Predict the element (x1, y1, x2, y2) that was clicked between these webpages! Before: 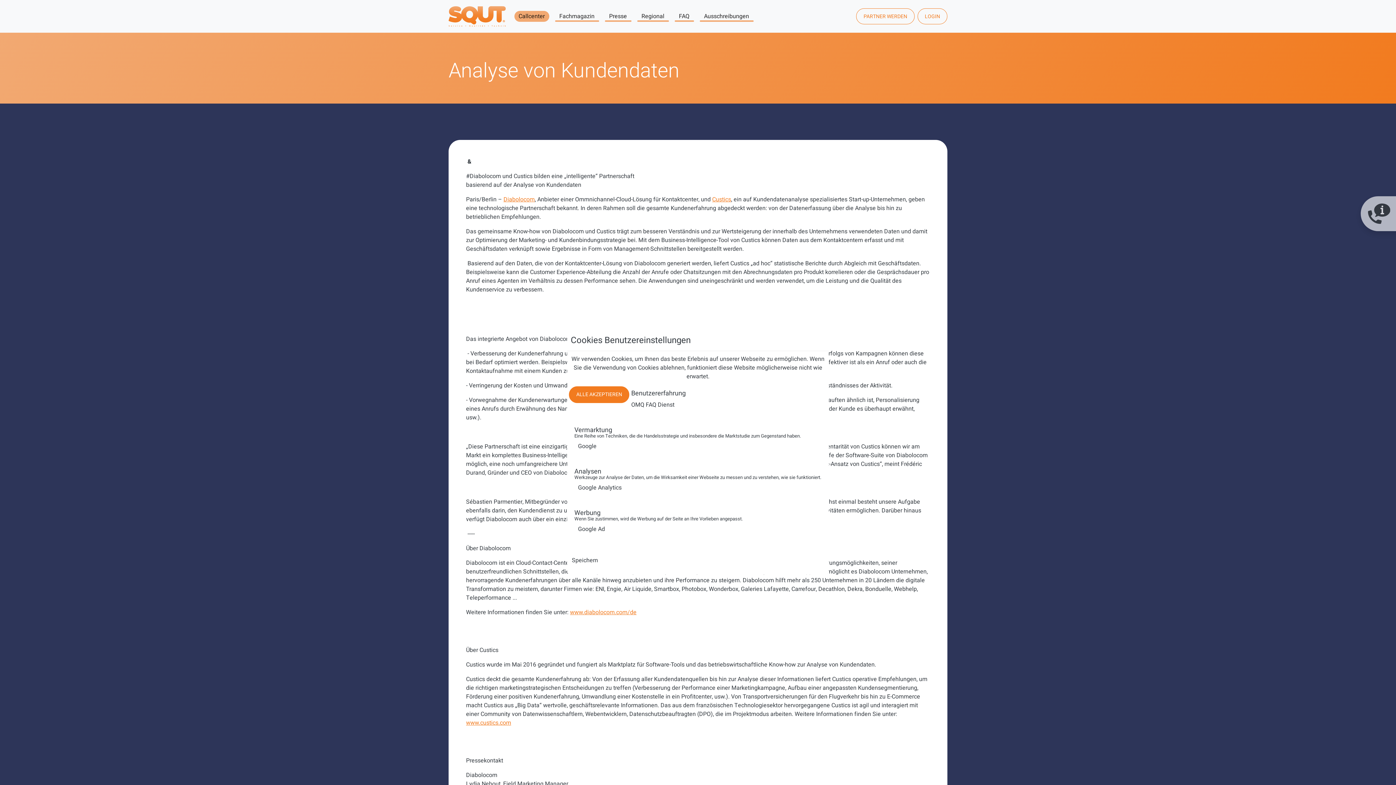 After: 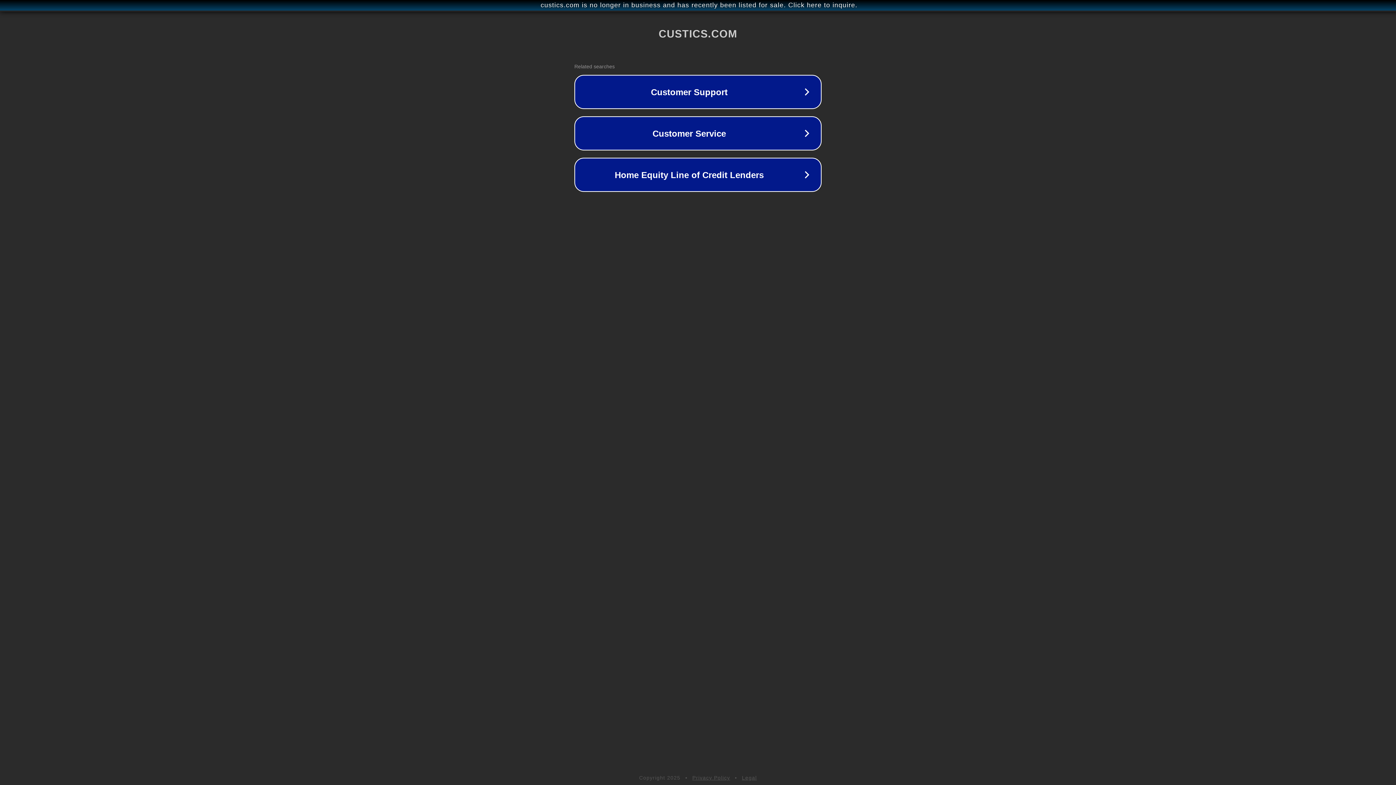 Action: label: www.custics.com bbox: (466, 718, 511, 727)